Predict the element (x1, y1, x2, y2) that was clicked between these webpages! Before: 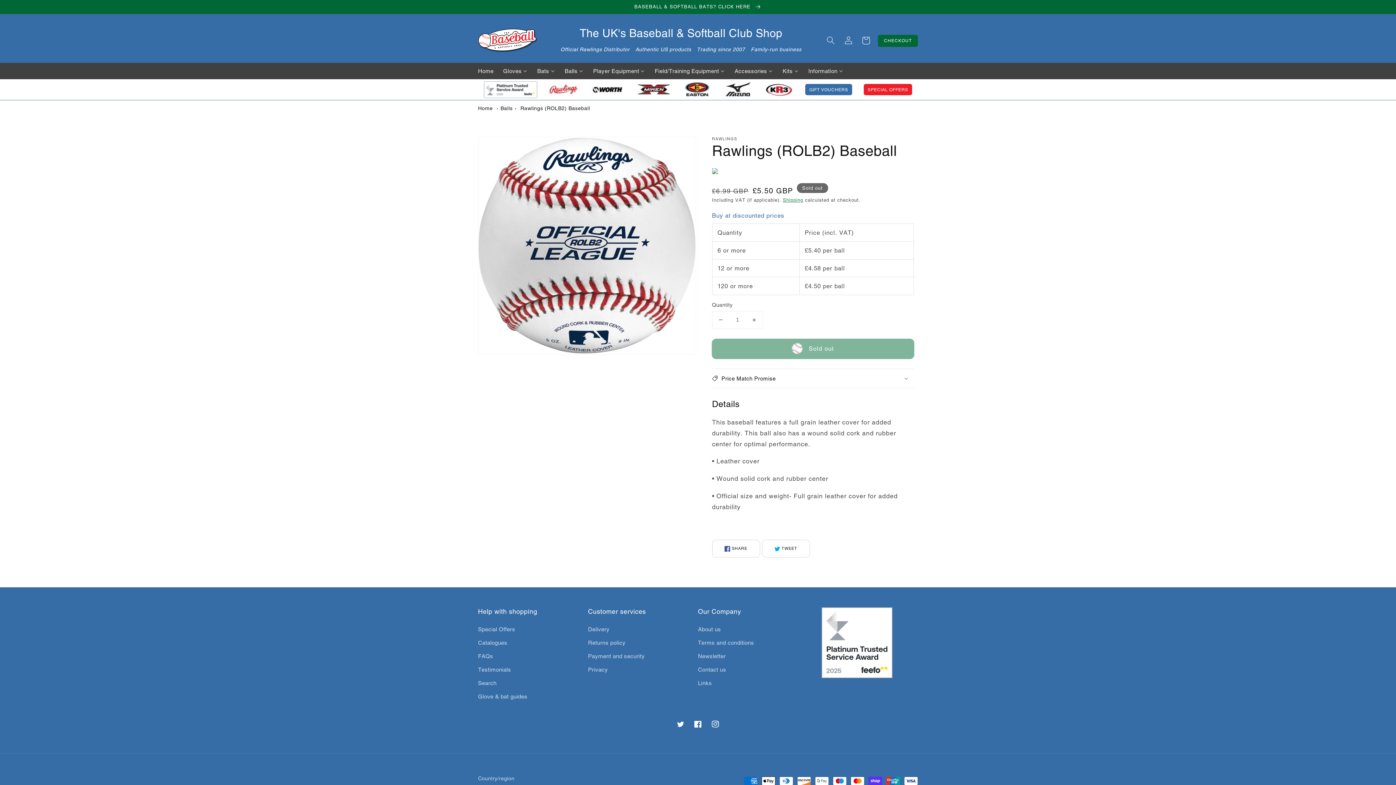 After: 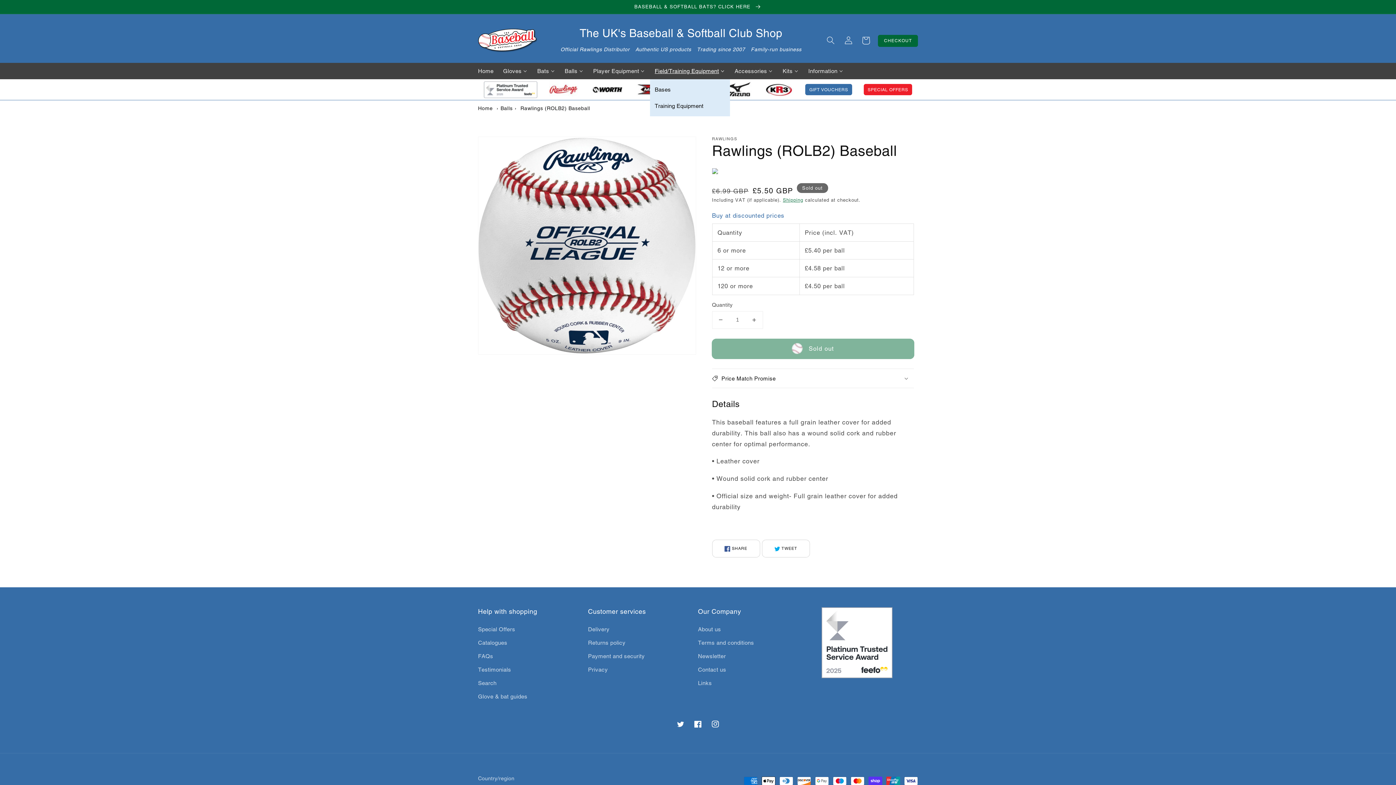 Action: label: Field/Training Equipment bbox: (650, 62, 730, 79)